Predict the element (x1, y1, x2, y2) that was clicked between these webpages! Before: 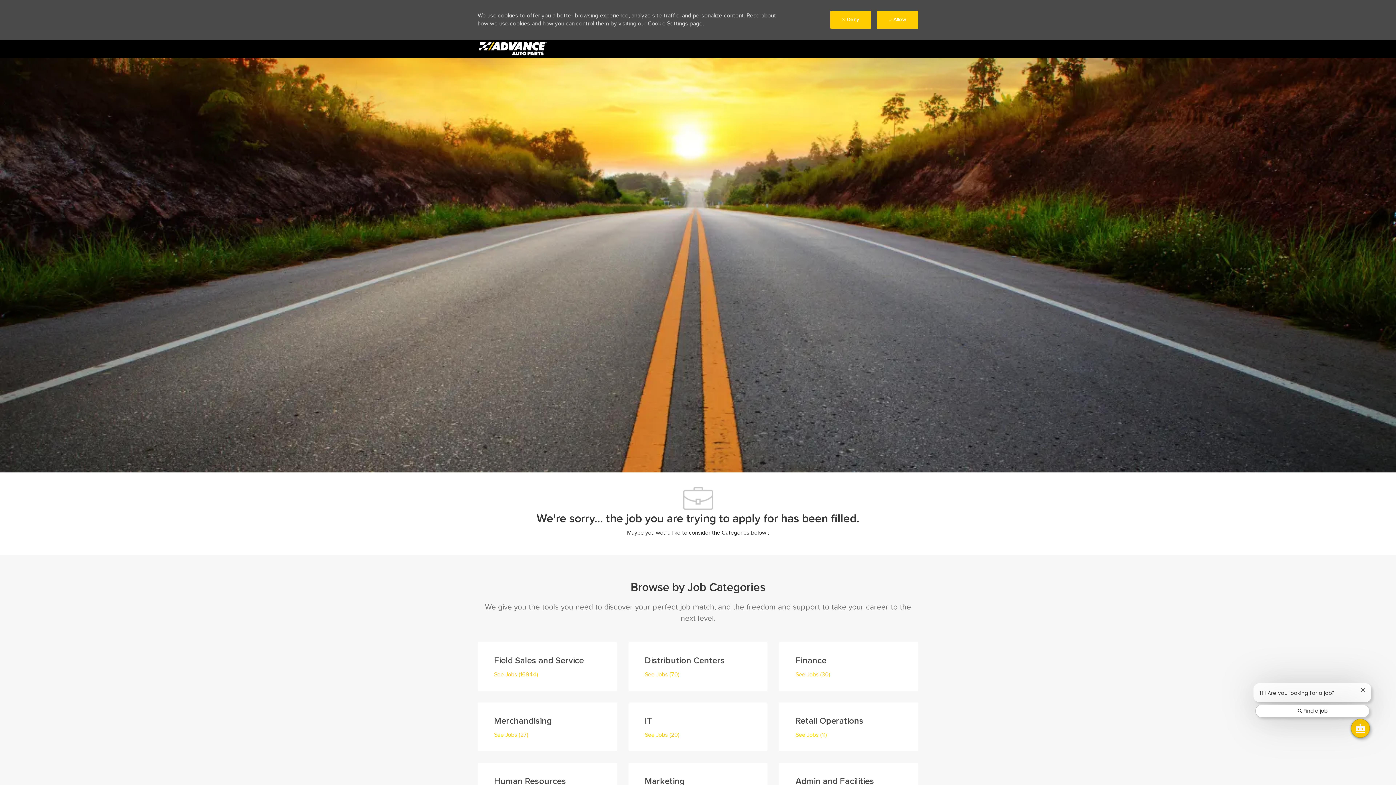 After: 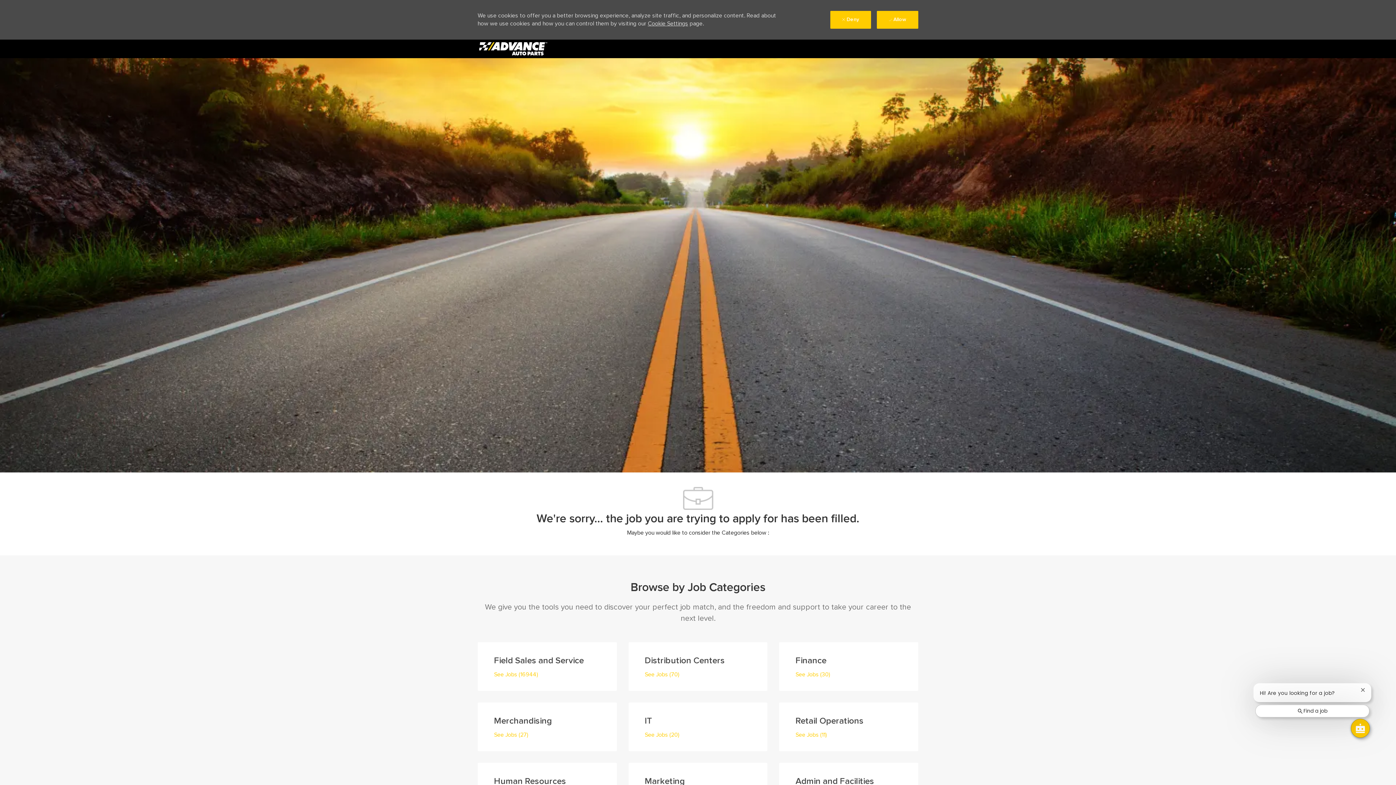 Action: label: Sign in bbox: (678, 641, 718, 659)